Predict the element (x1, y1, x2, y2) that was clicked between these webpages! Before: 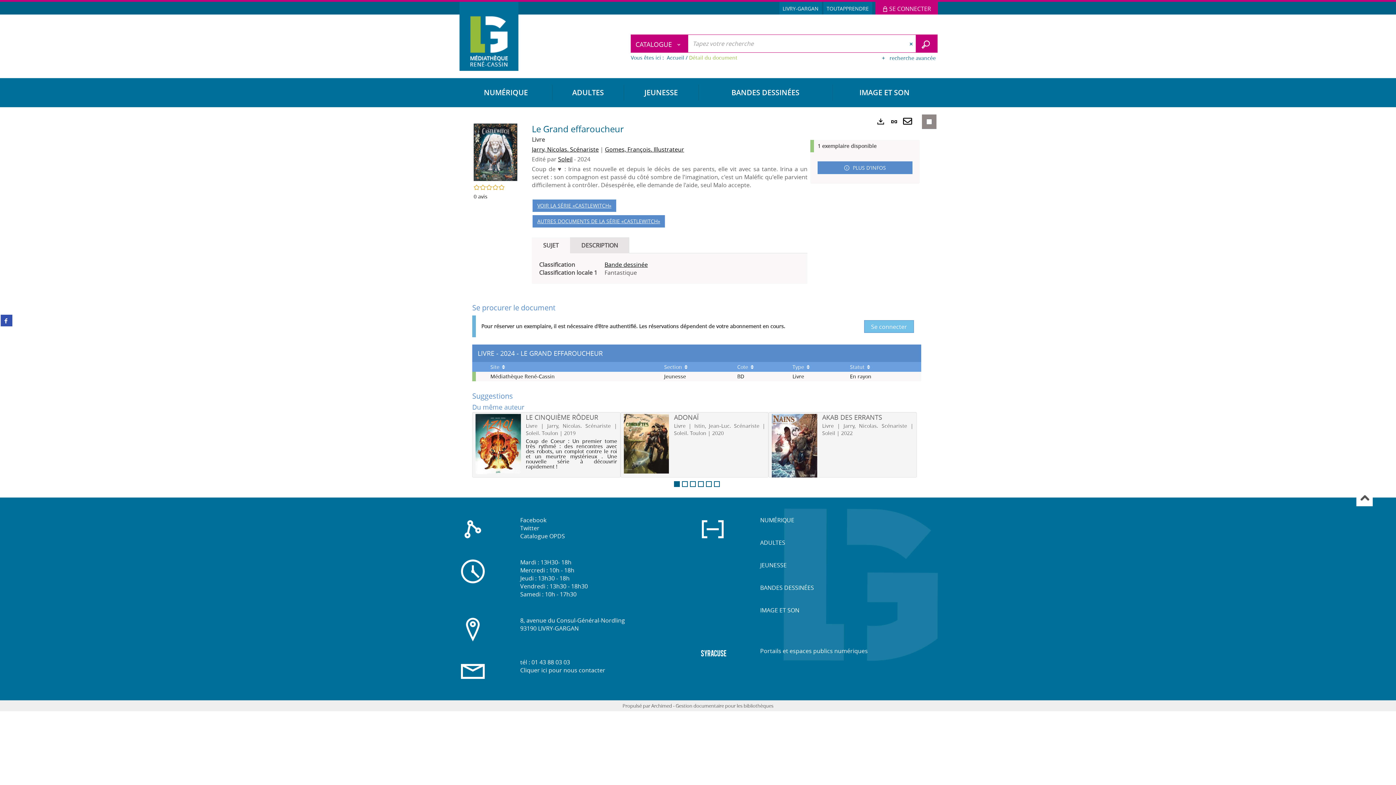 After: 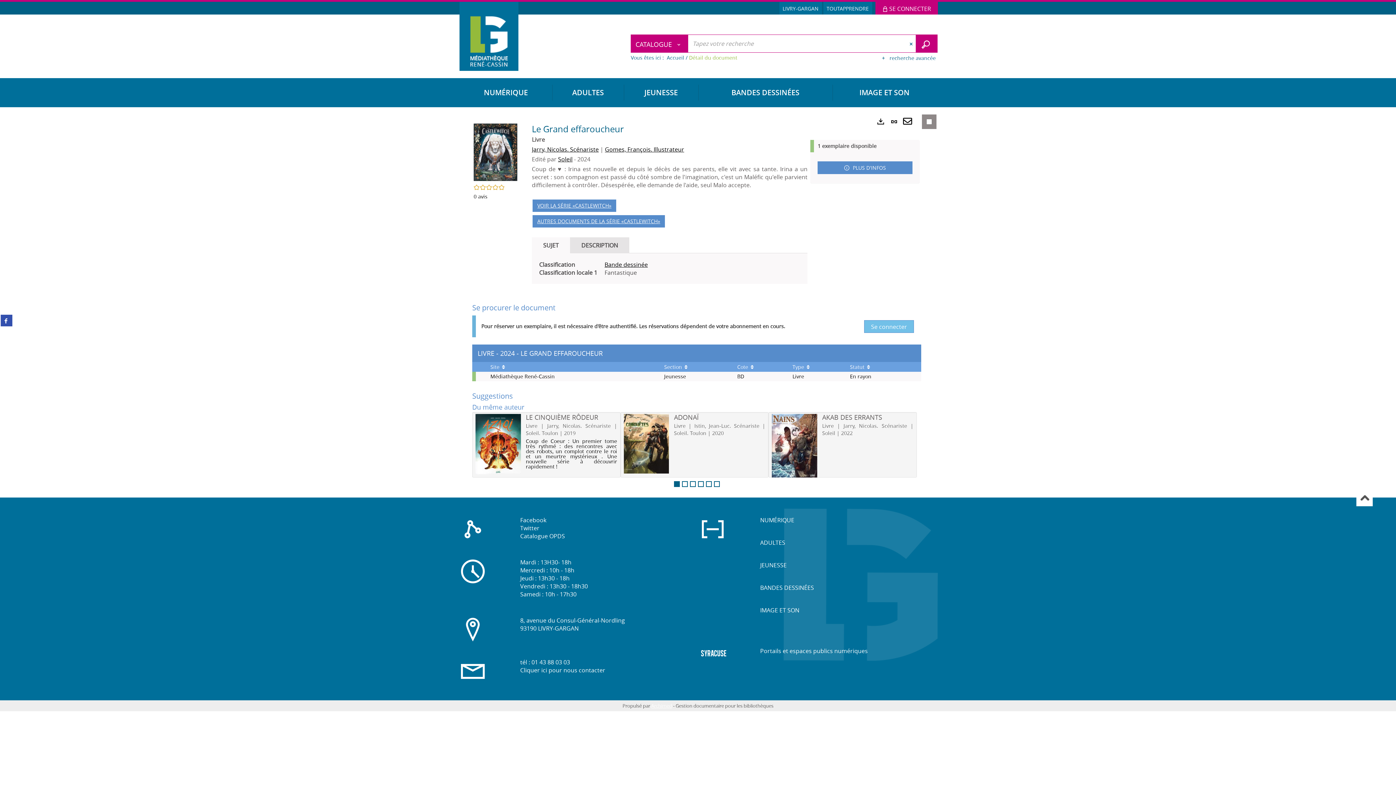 Action: bbox: (651, 702, 672, 709) label: Archimed